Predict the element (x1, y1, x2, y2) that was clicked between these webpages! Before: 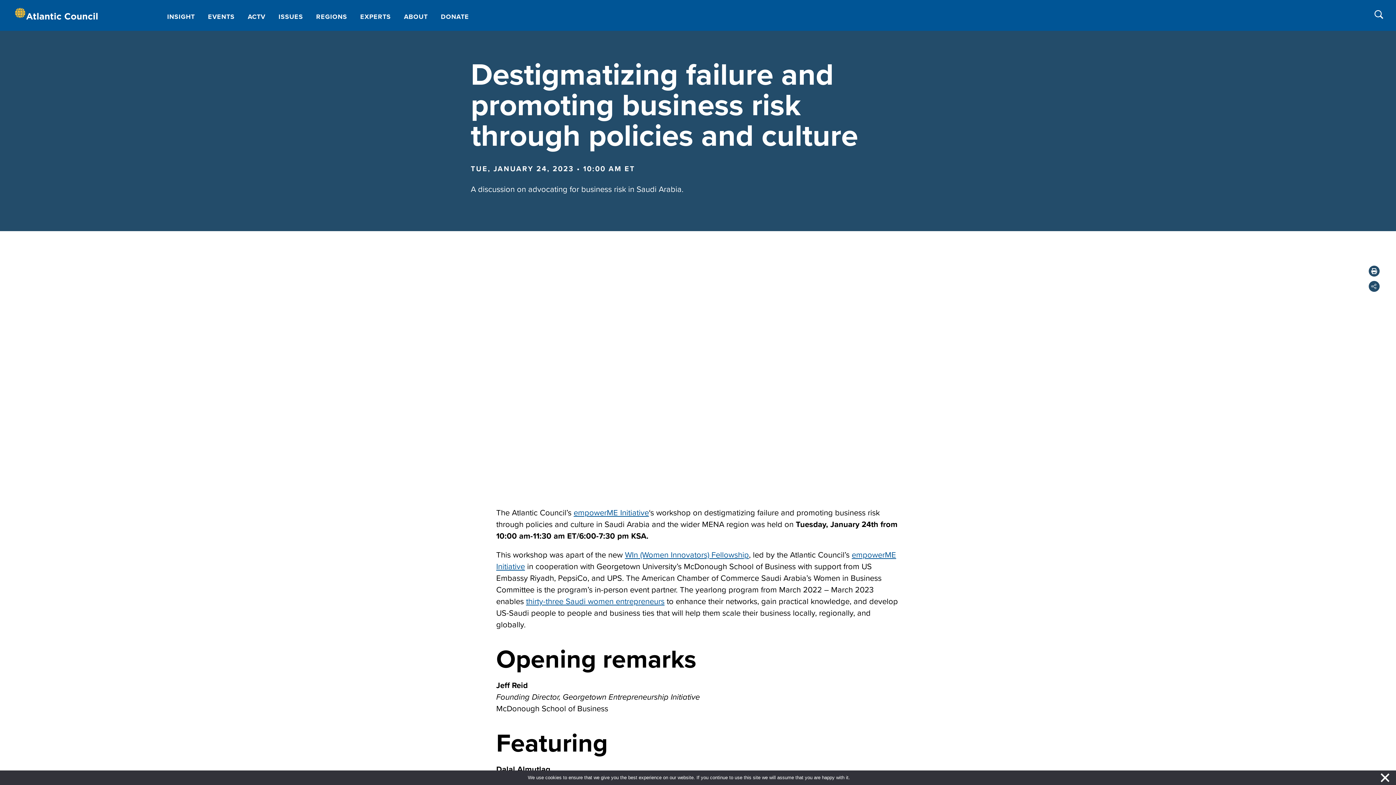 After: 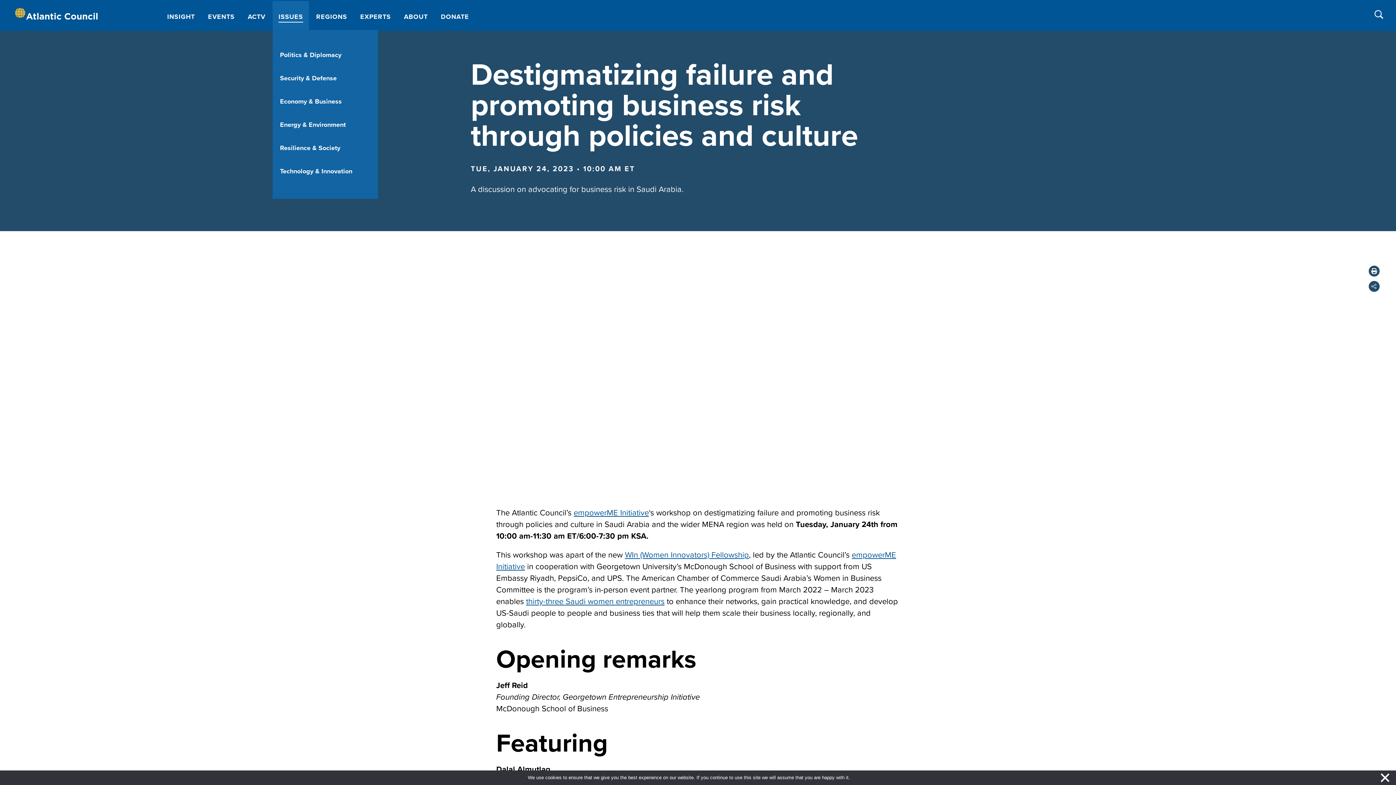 Action: label: ISSUES bbox: (272, 1, 308, 29)